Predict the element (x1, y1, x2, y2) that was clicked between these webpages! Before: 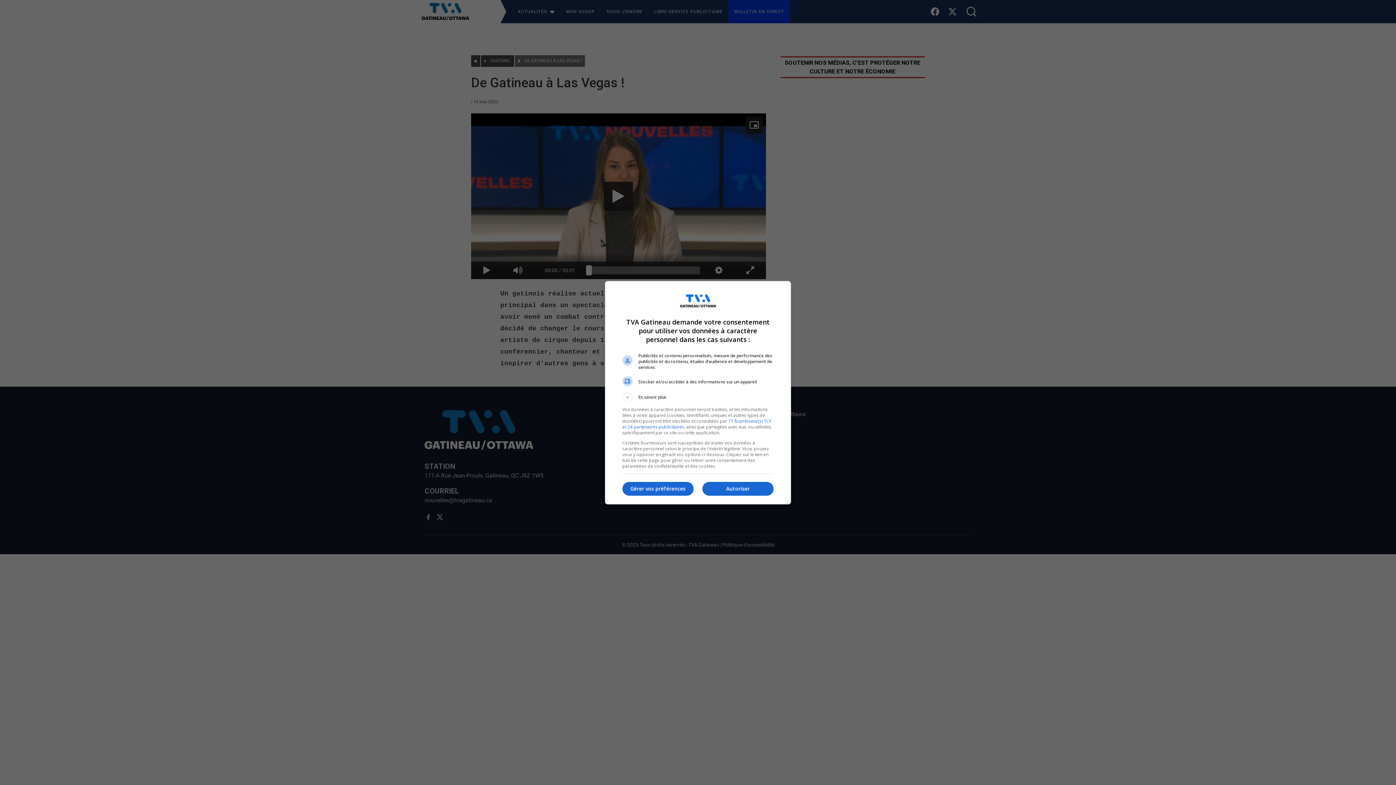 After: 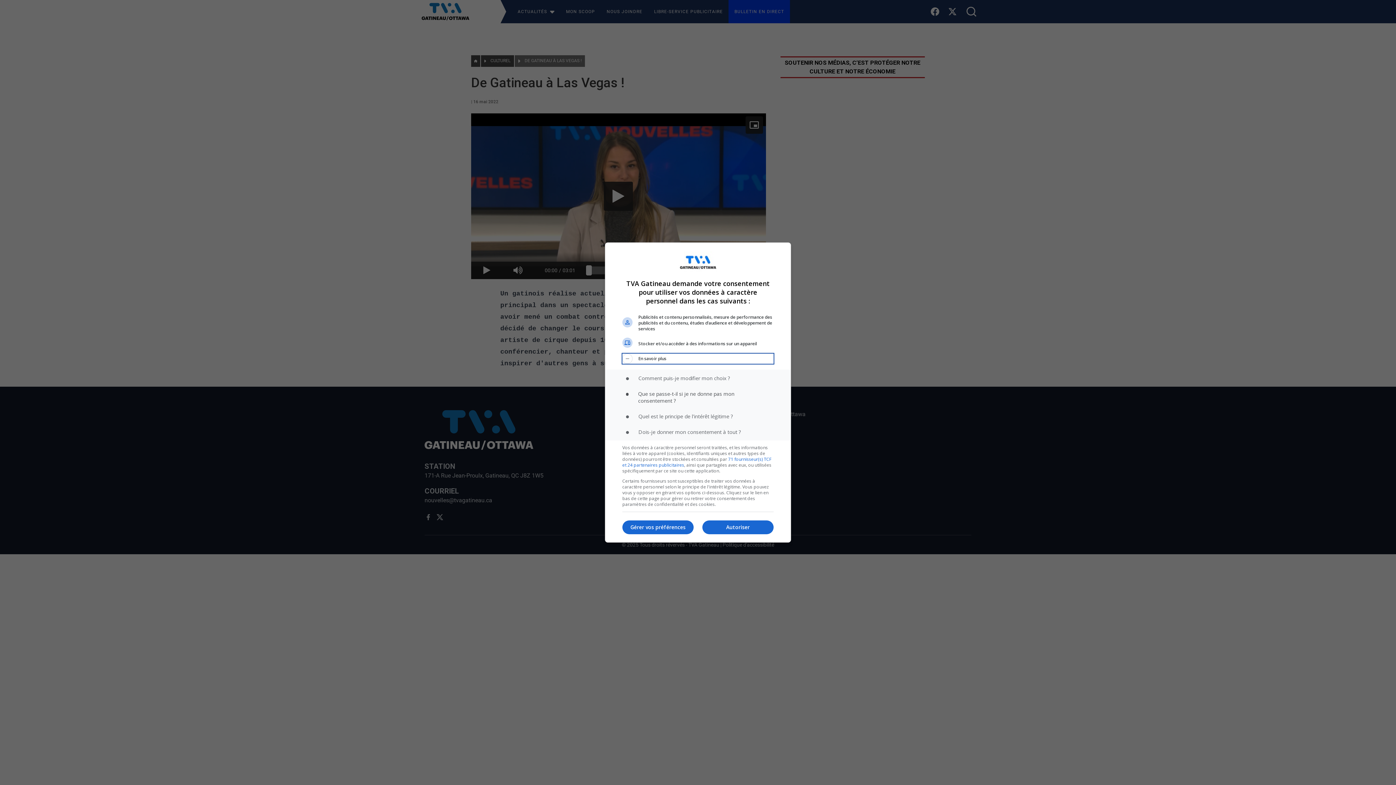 Action: bbox: (622, 392, 773, 402) label: En savoir plus